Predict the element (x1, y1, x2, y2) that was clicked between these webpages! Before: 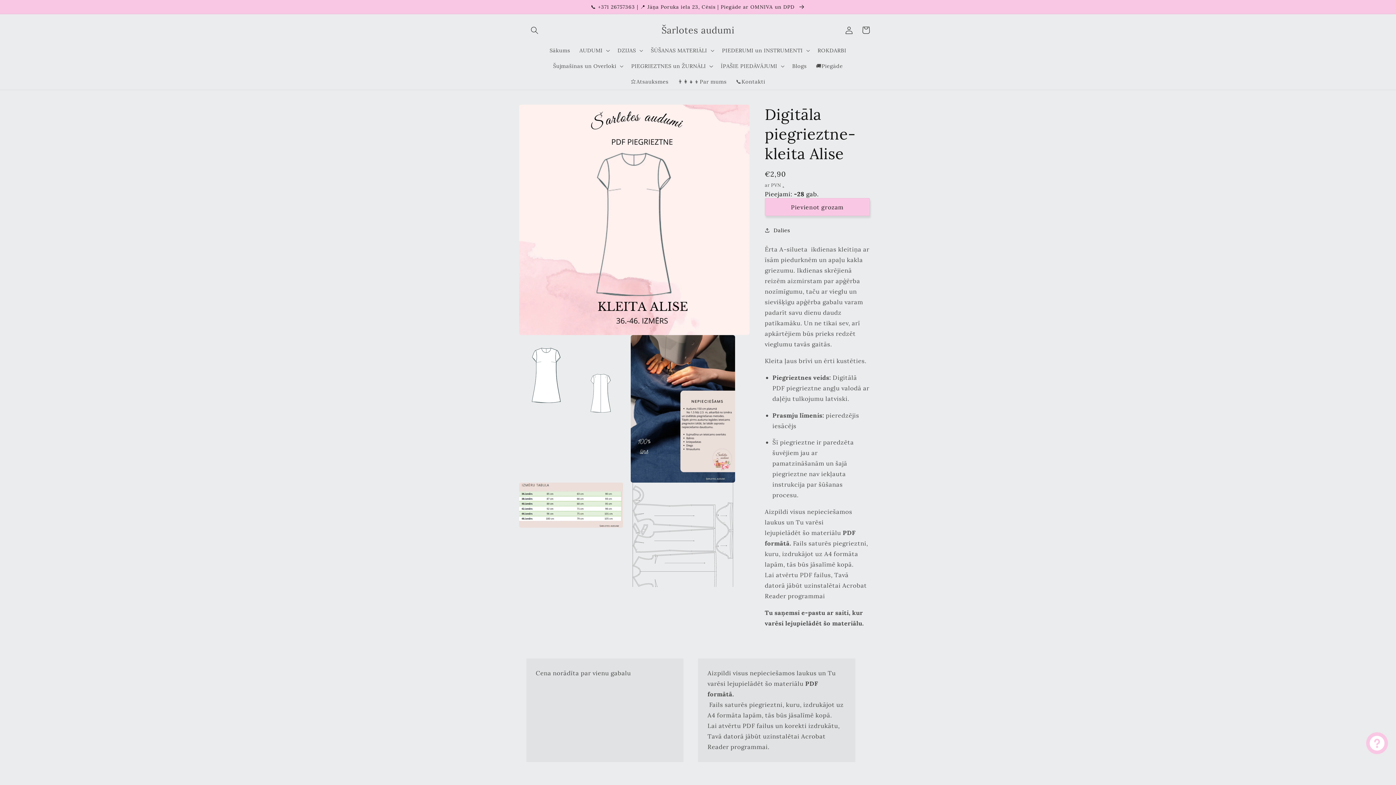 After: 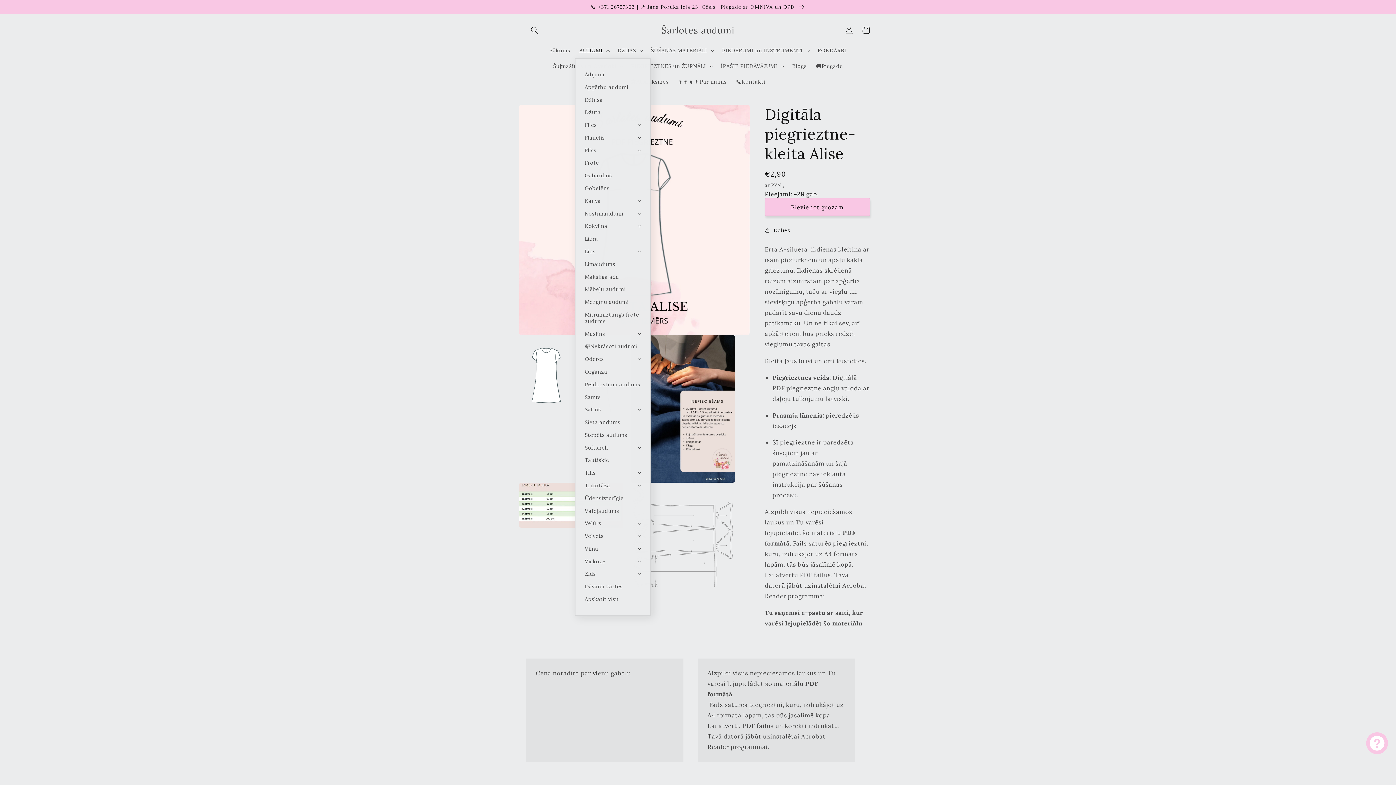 Action: label: AUDUMI bbox: (575, 42, 613, 58)